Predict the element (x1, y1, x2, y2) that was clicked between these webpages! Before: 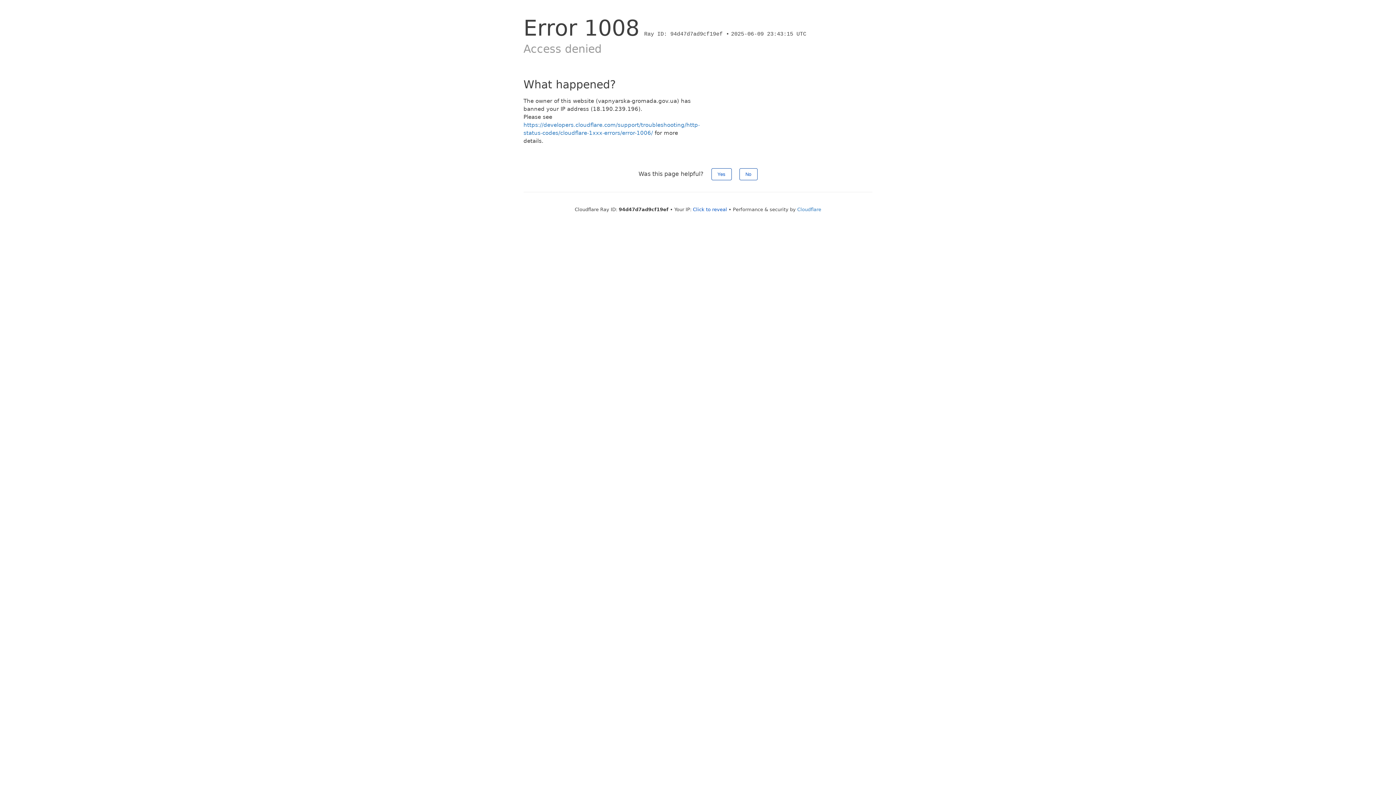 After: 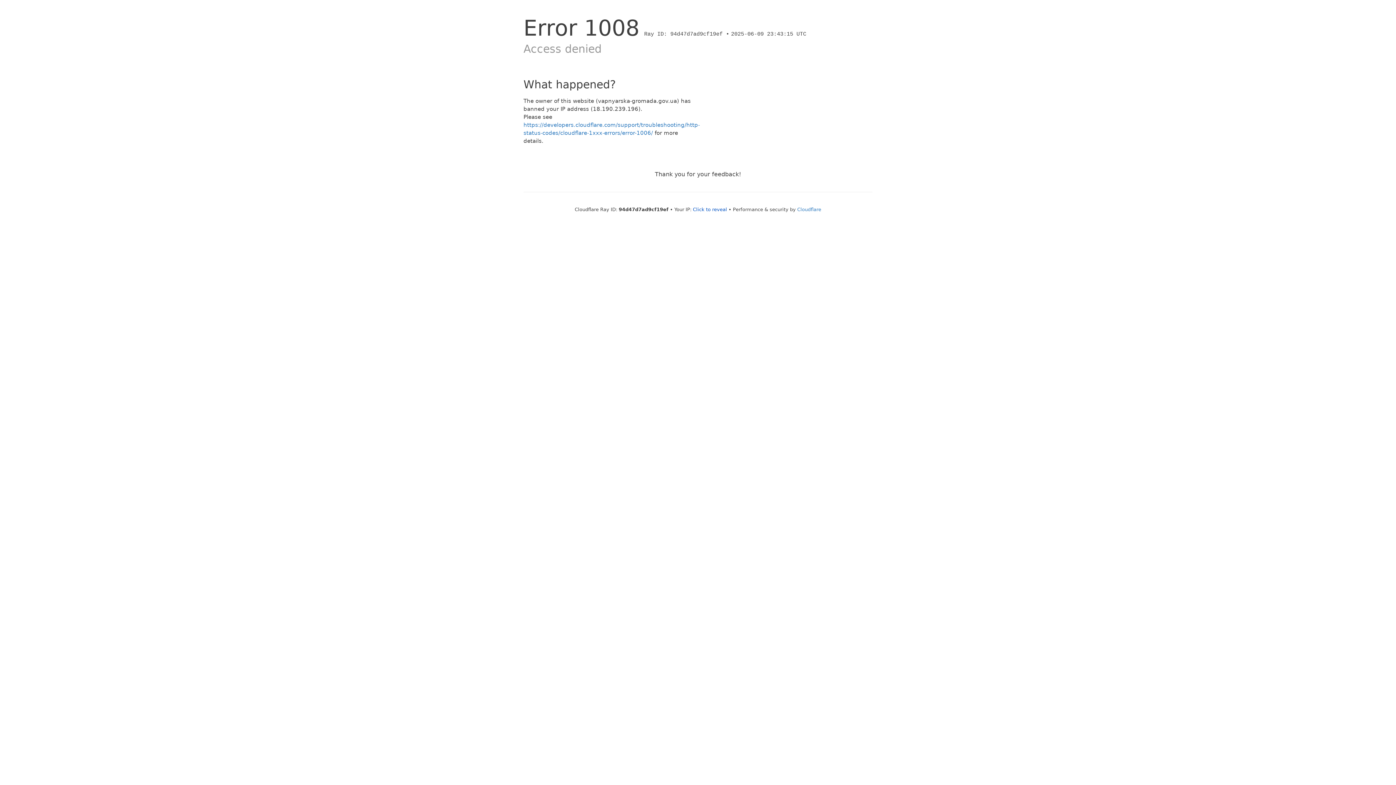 Action: label: Yes bbox: (711, 168, 731, 180)